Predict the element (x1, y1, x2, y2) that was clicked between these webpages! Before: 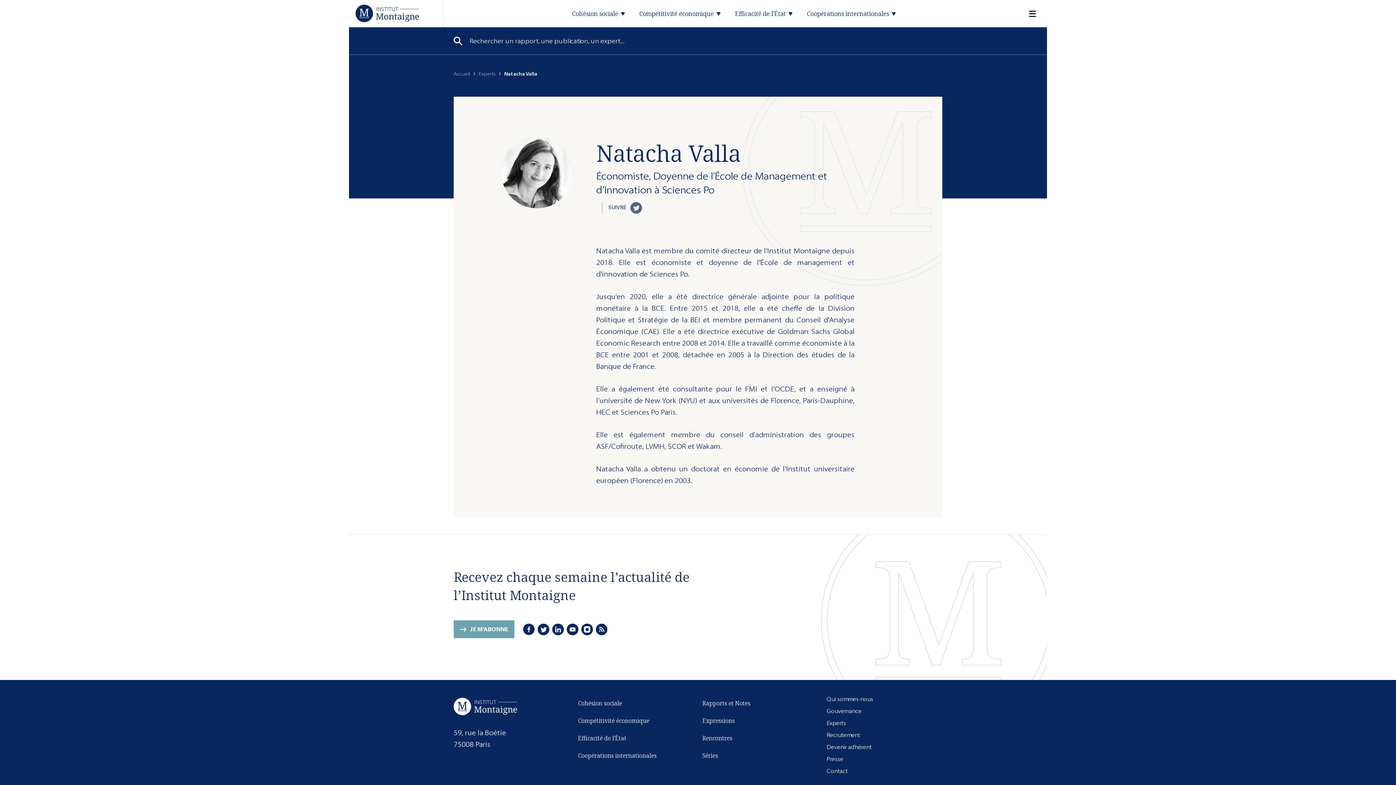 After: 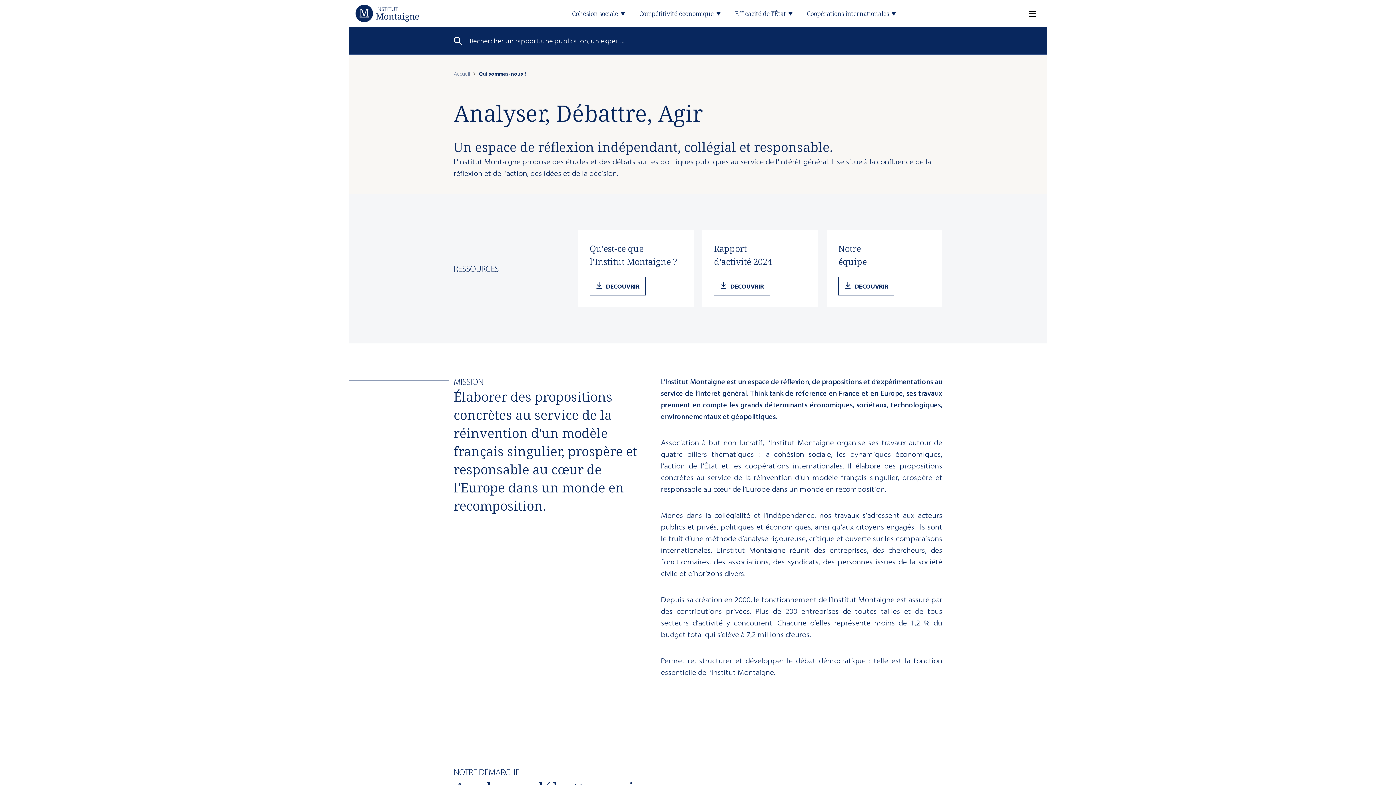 Action: bbox: (826, 696, 873, 702) label: Qui sommes-nous